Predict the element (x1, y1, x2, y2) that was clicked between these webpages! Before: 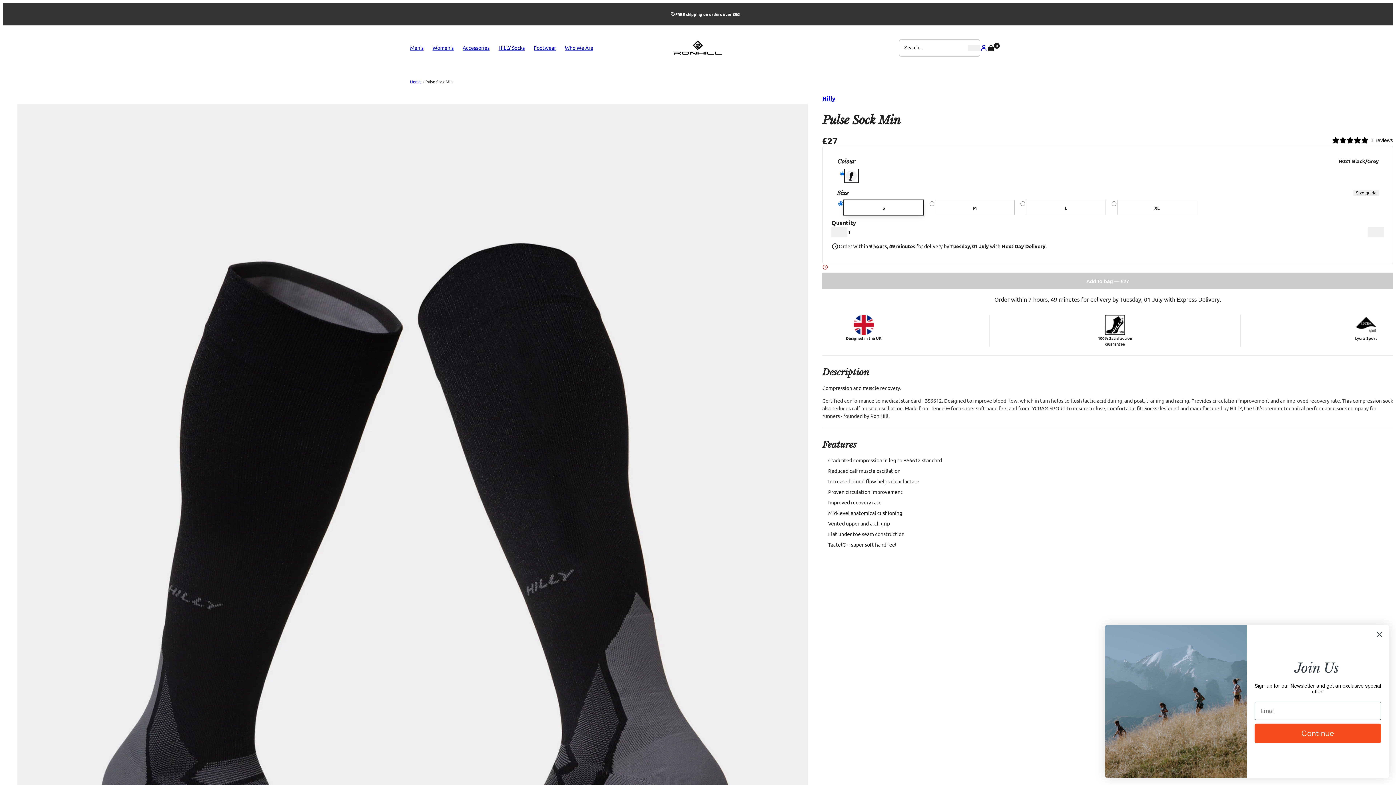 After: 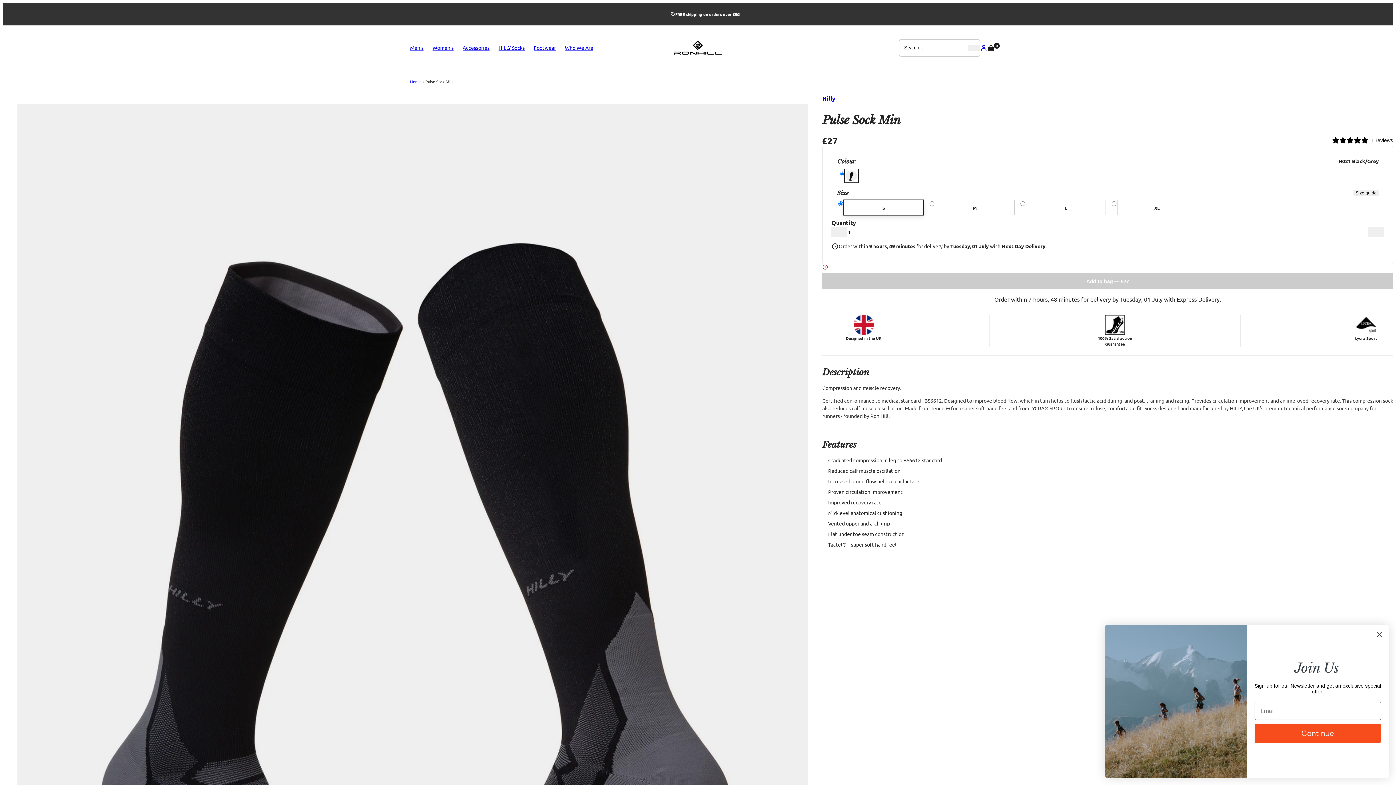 Action: label: 0 bbox: (987, 44, 1000, 51)